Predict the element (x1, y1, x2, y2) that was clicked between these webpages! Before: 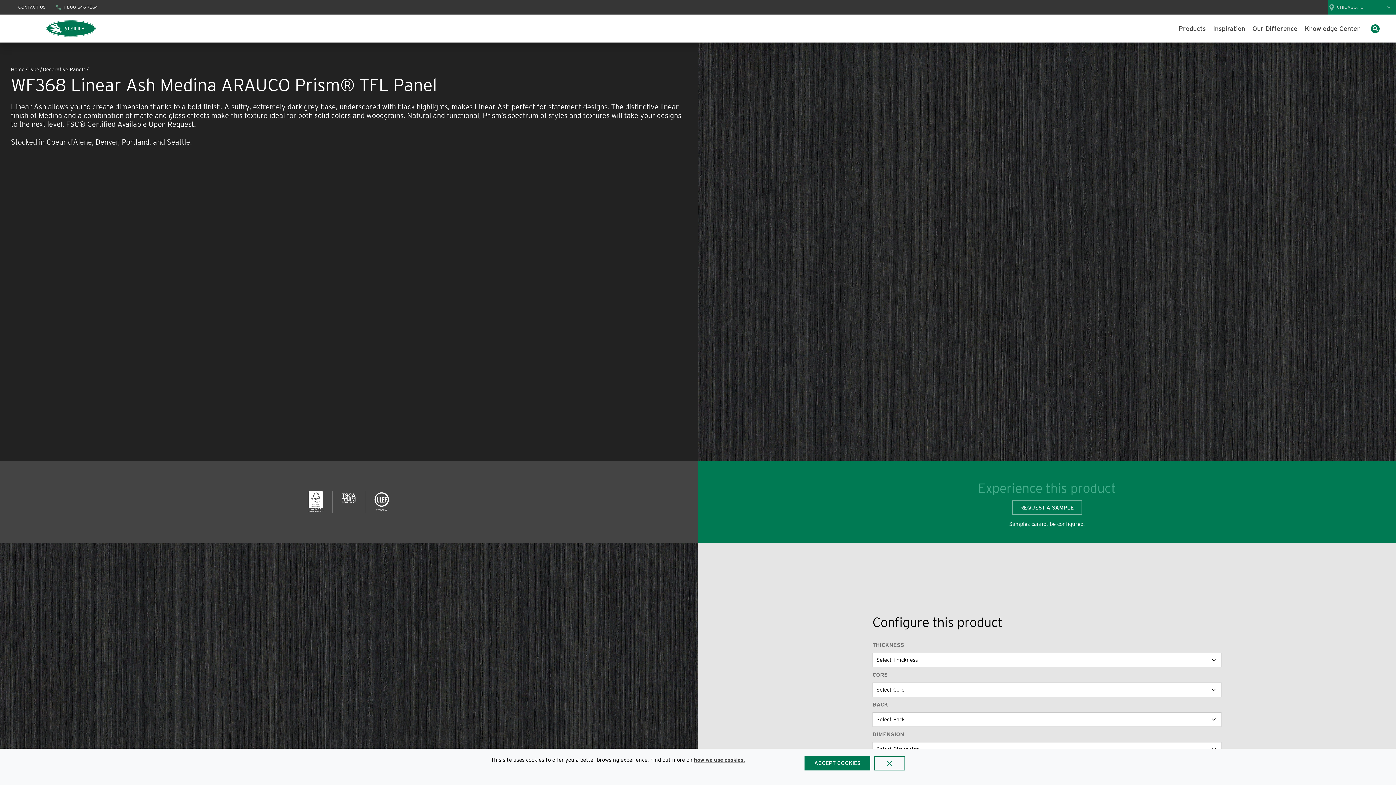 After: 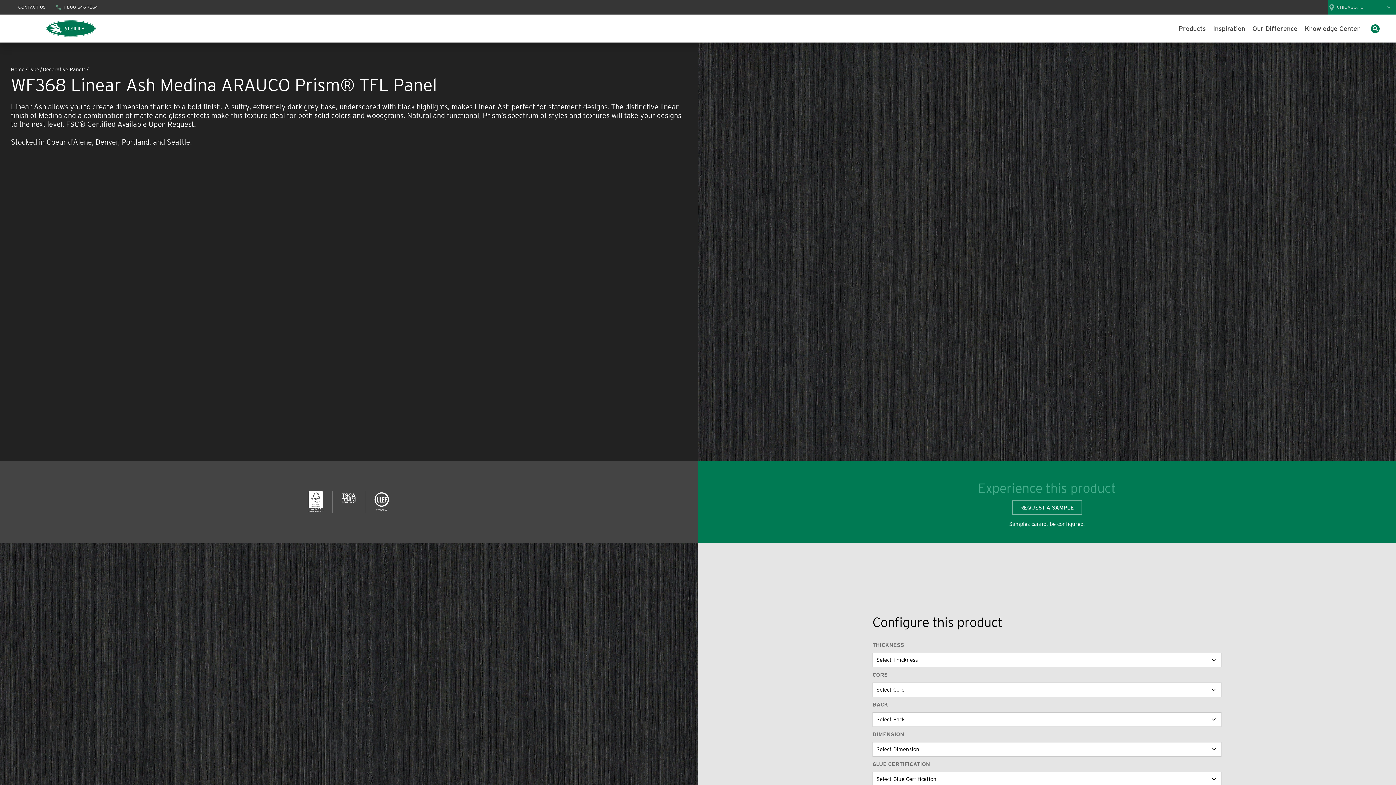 Action: bbox: (874, 756, 905, 770) label: Close